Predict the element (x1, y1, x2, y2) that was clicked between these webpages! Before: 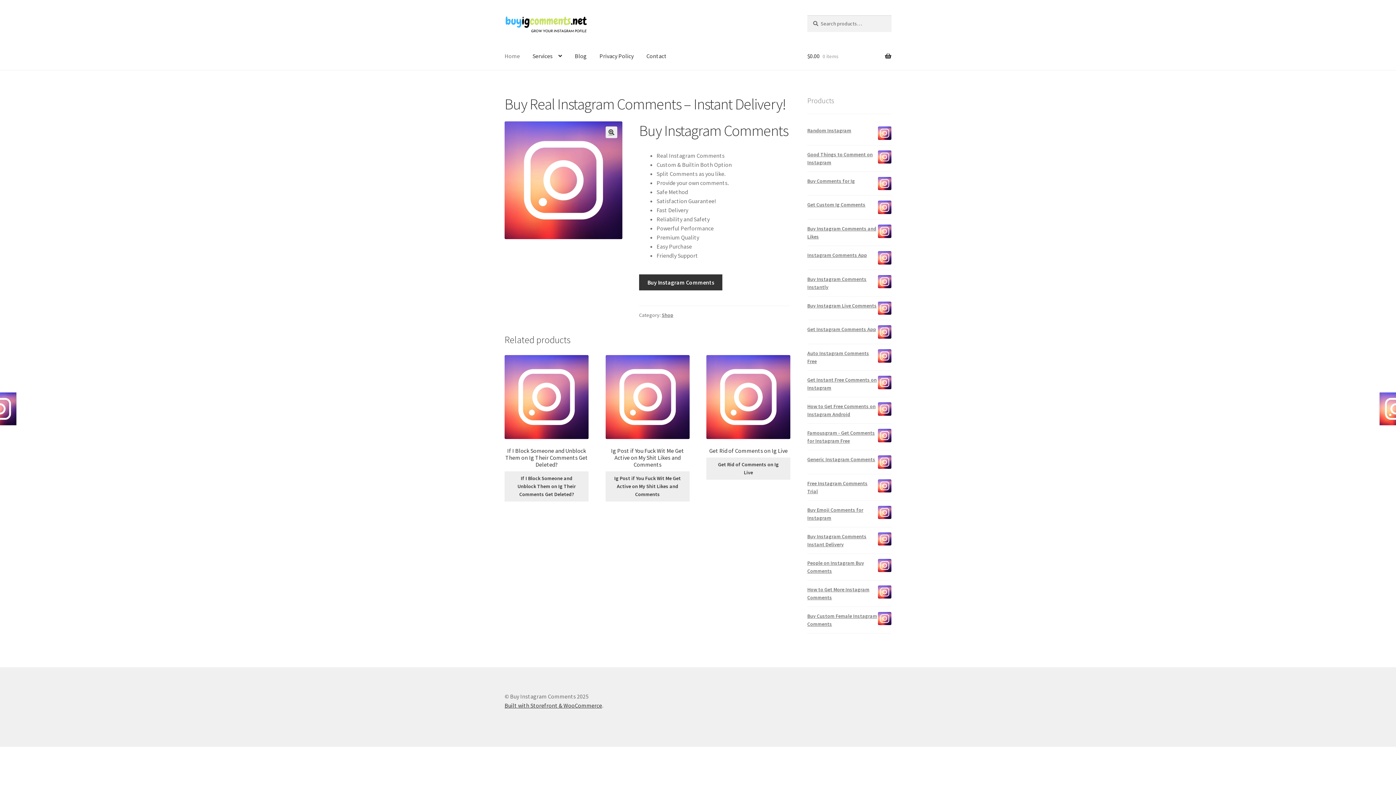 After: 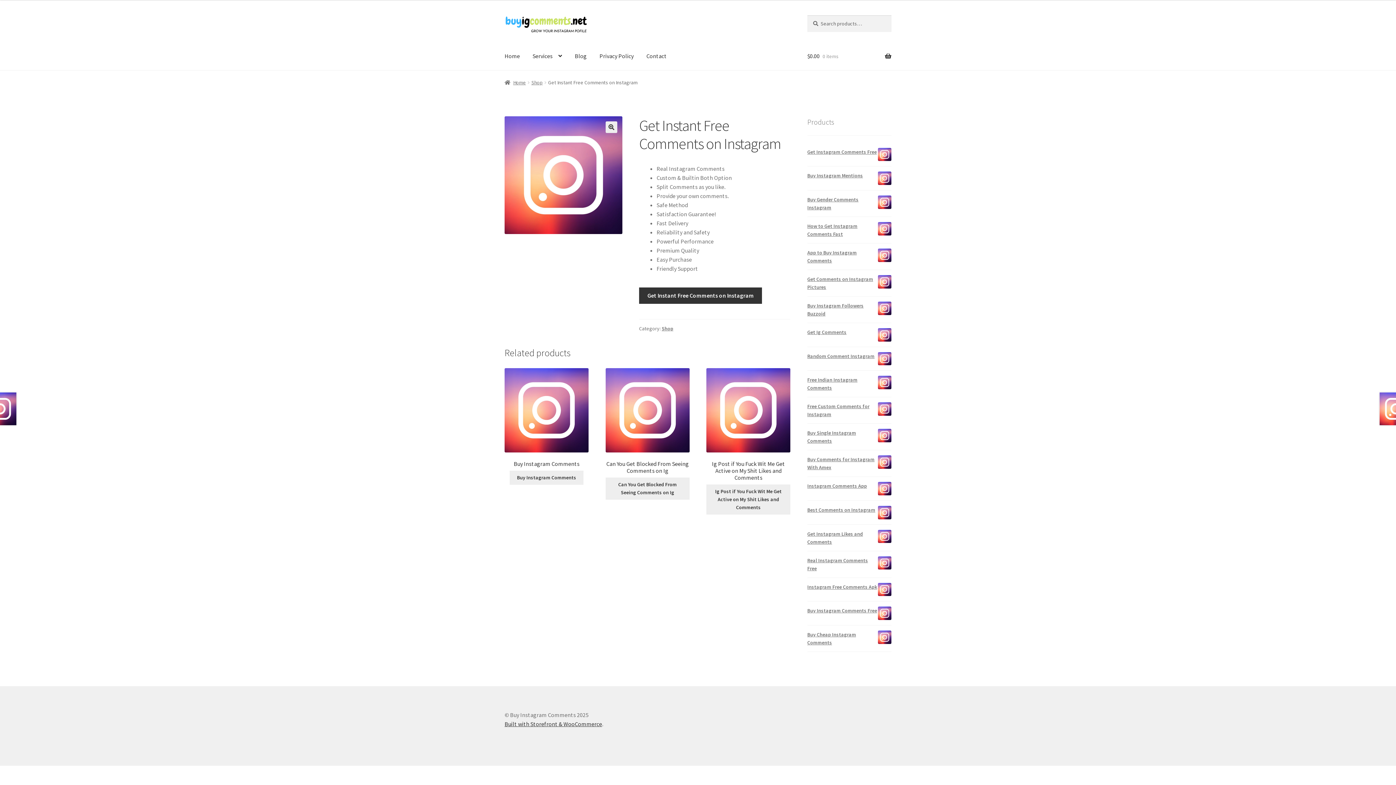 Action: label: Get Instant Free Comments on Instagram bbox: (807, 375, 891, 391)